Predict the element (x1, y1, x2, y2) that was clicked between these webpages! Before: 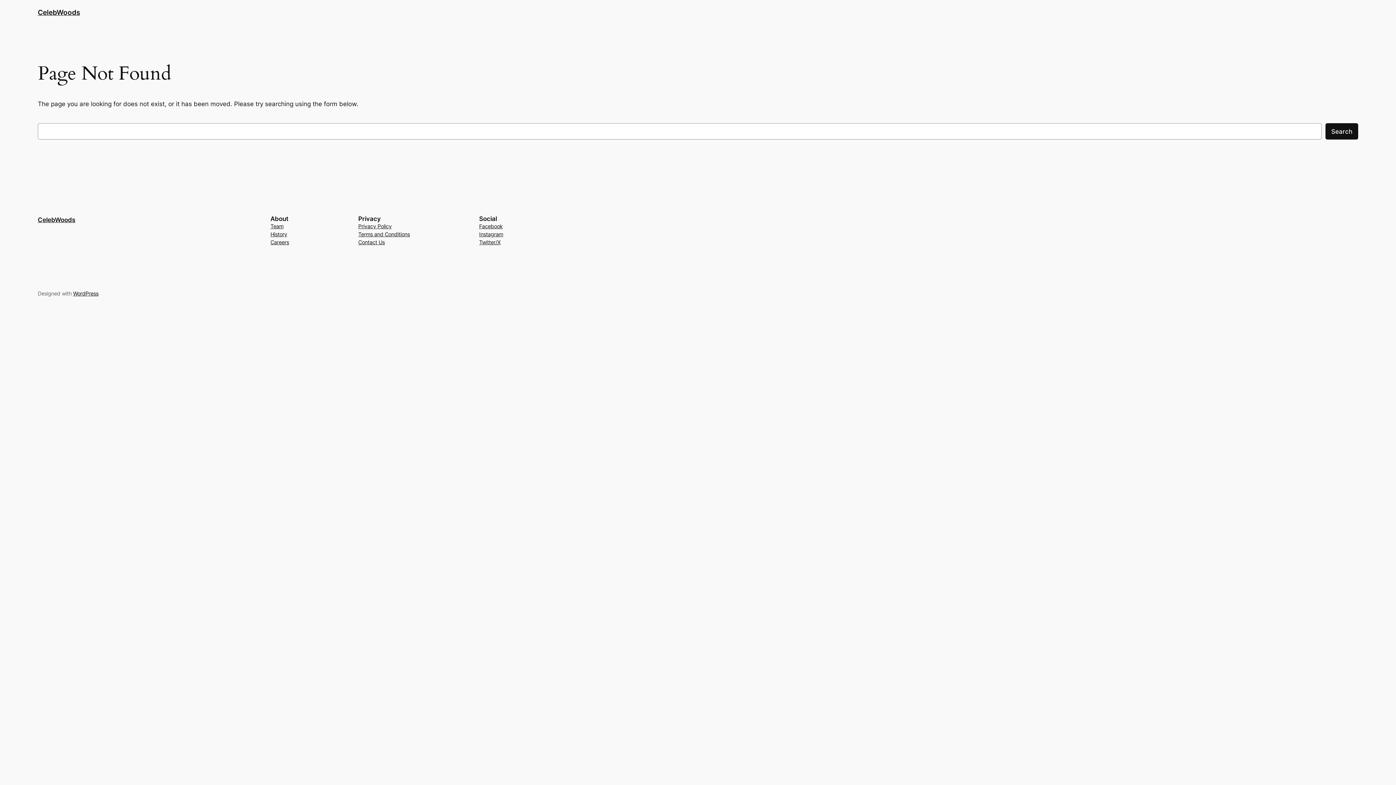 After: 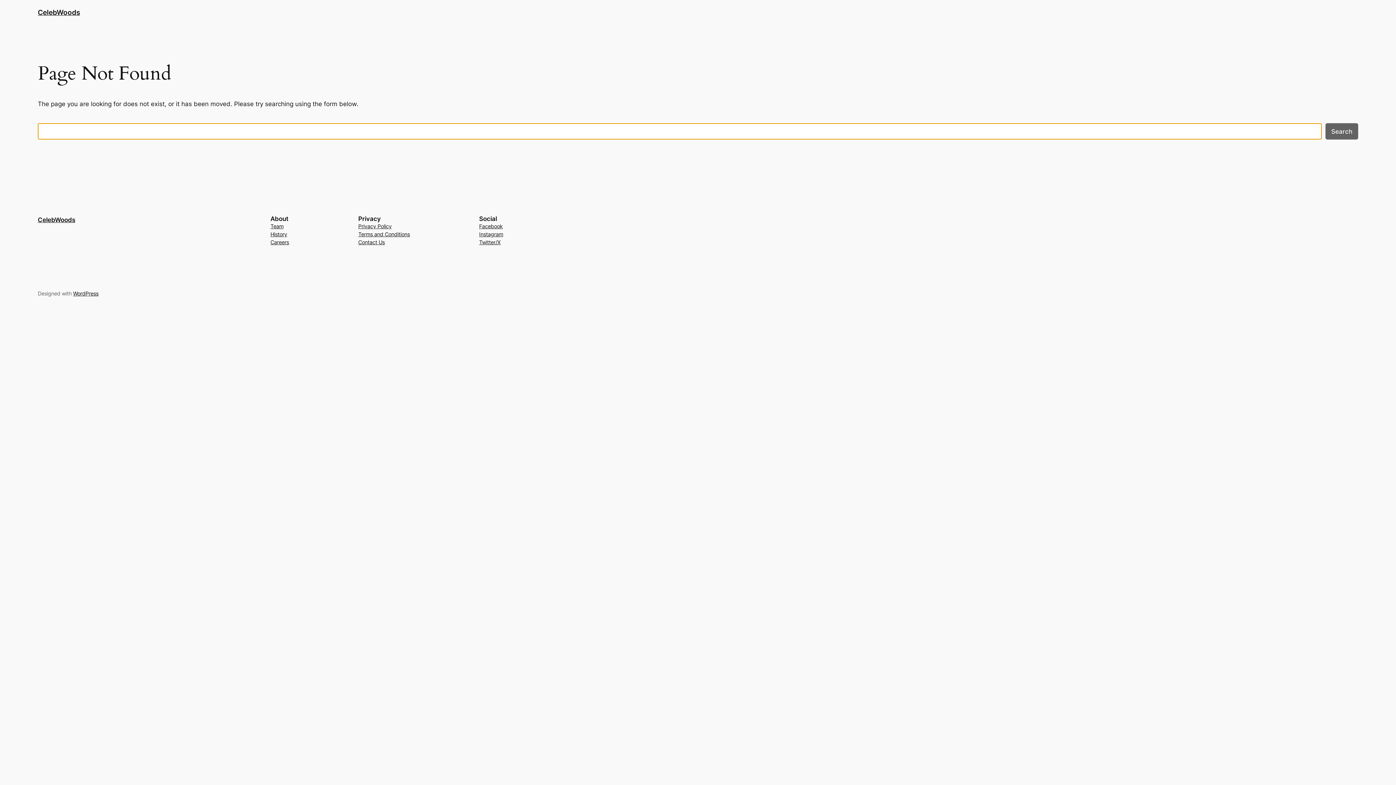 Action: label: Search bbox: (1325, 123, 1358, 139)